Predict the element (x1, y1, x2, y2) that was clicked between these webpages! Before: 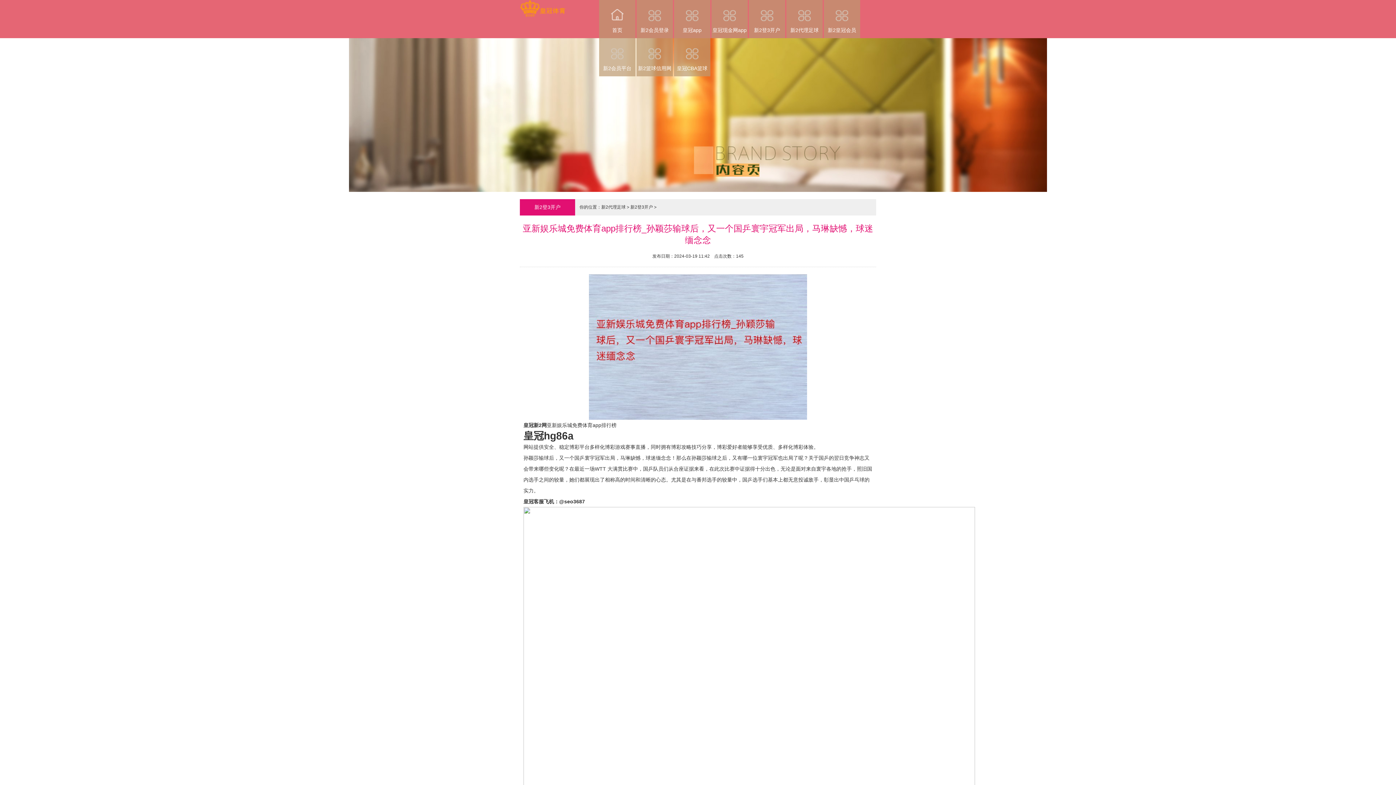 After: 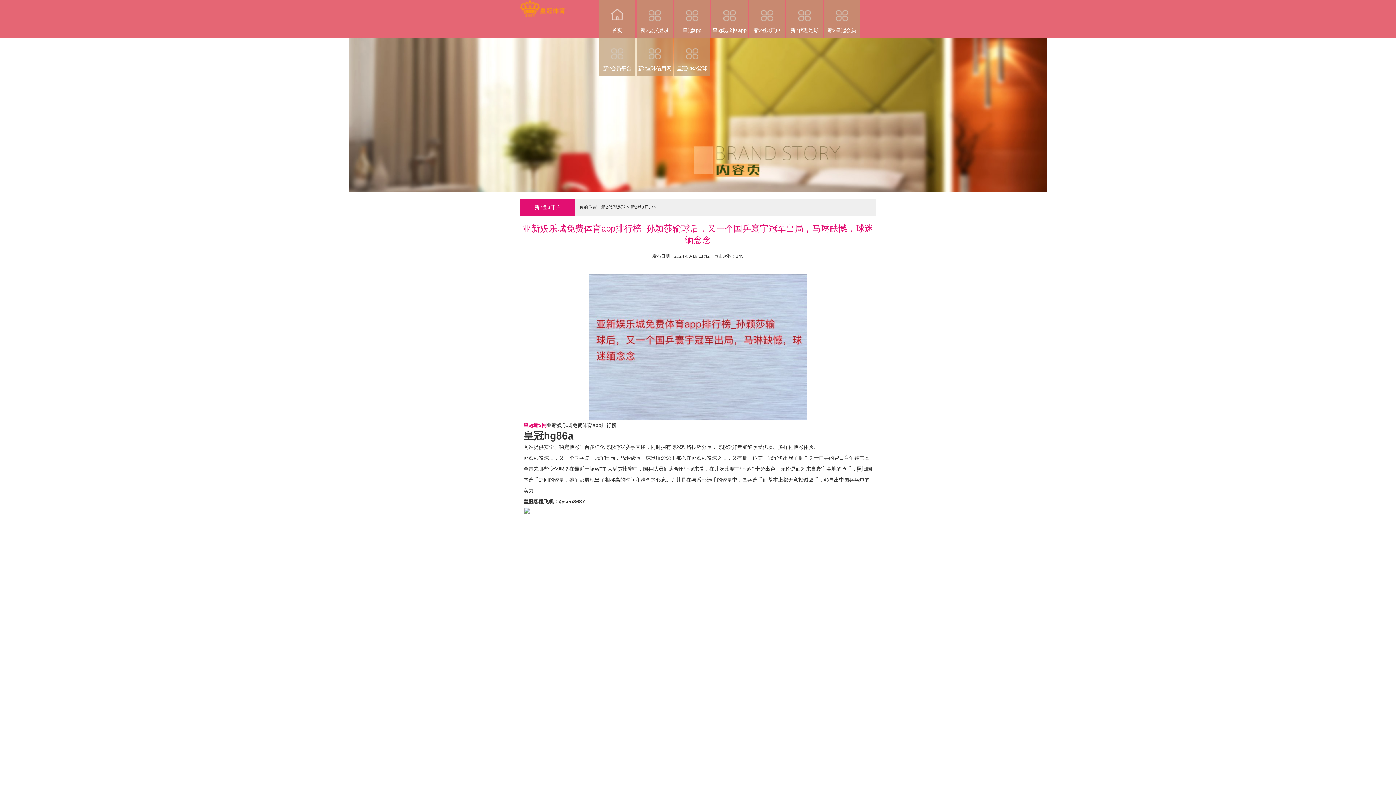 Action: label: 皇冠新2网 bbox: (523, 422, 546, 428)